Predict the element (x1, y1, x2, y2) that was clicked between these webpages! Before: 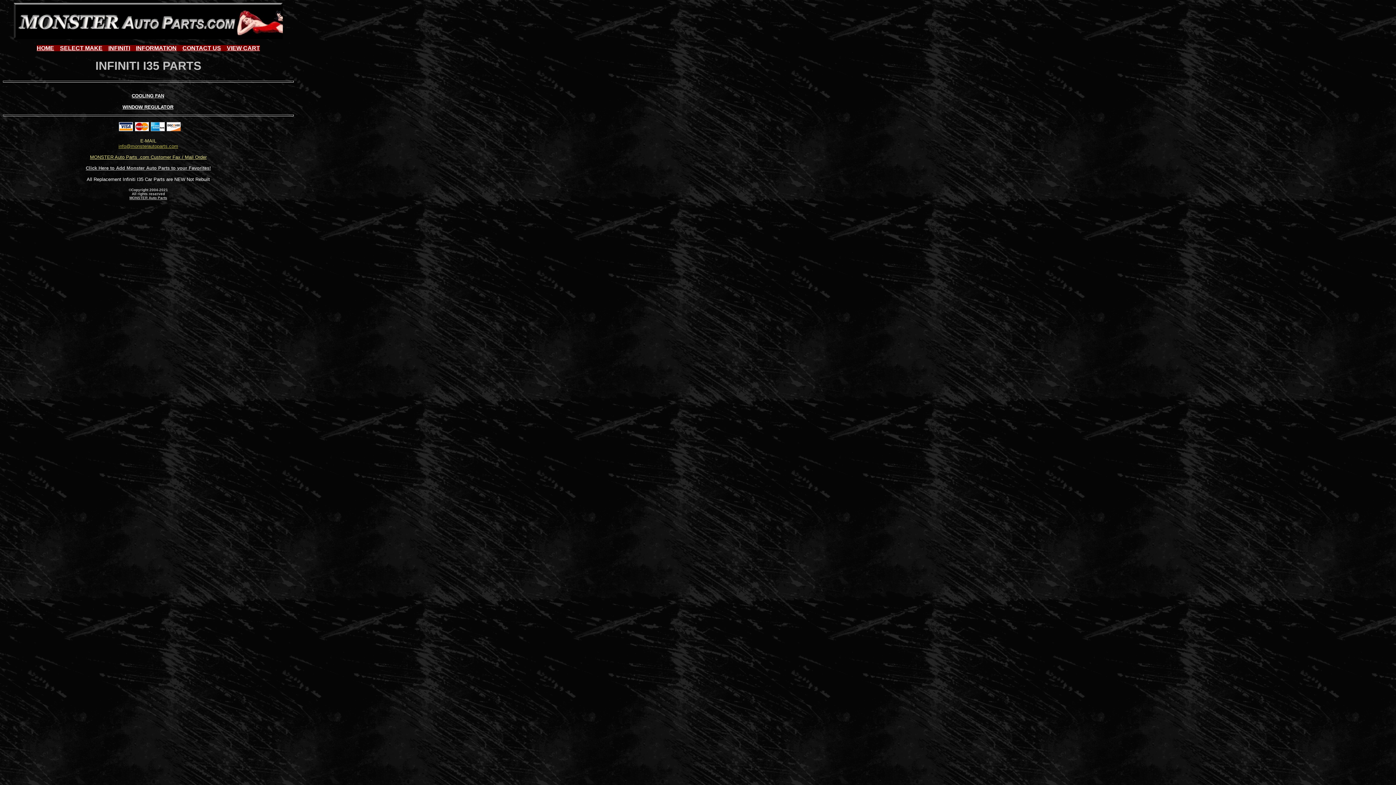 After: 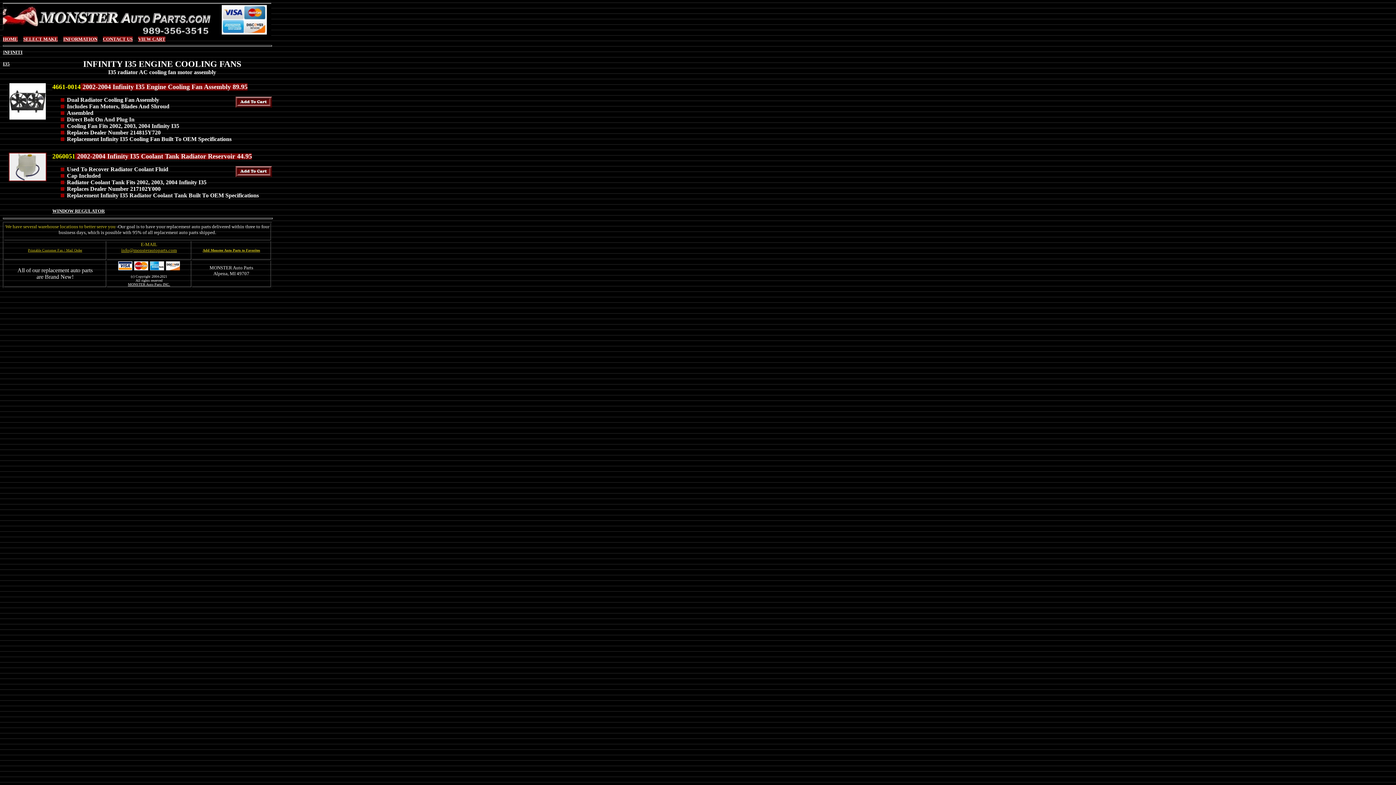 Action: bbox: (131, 93, 164, 98) label: COOLING FAN